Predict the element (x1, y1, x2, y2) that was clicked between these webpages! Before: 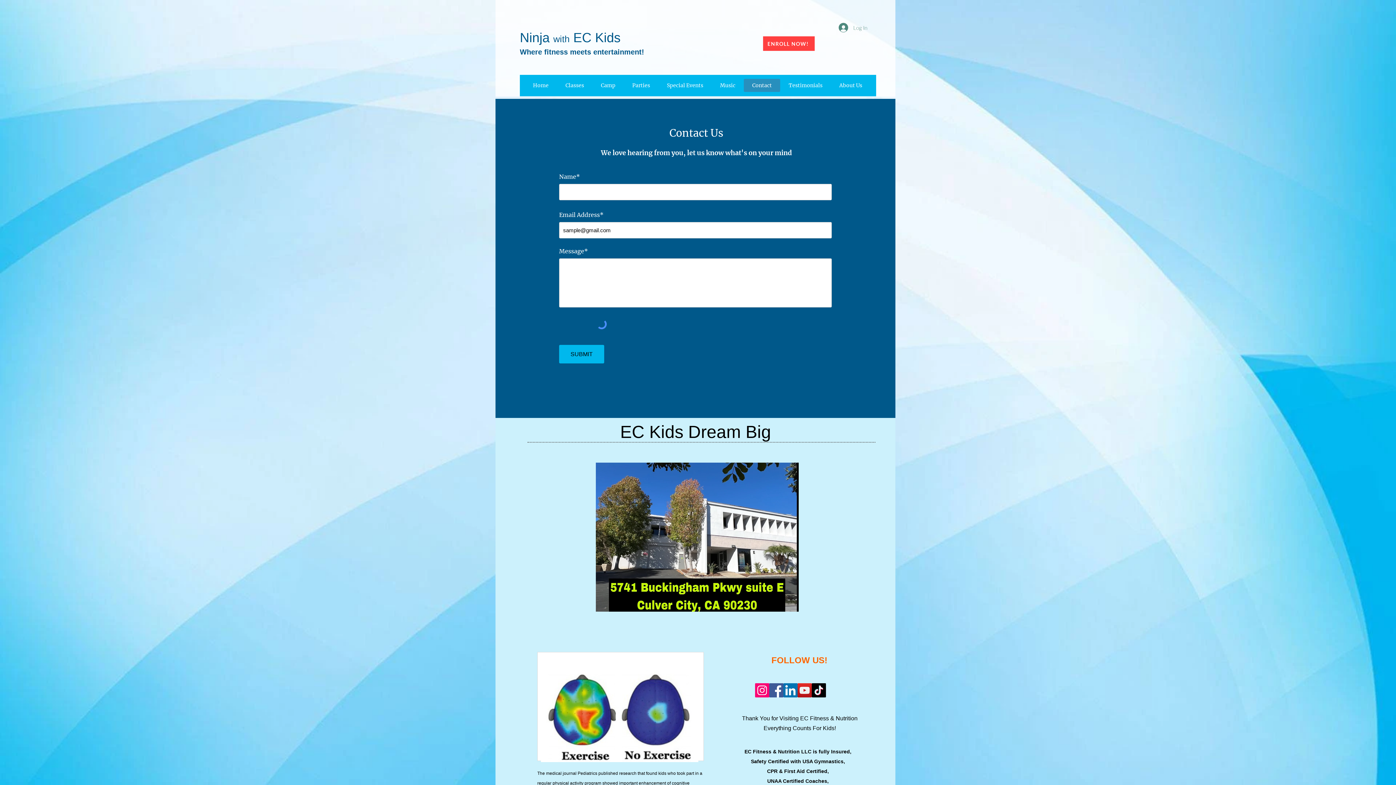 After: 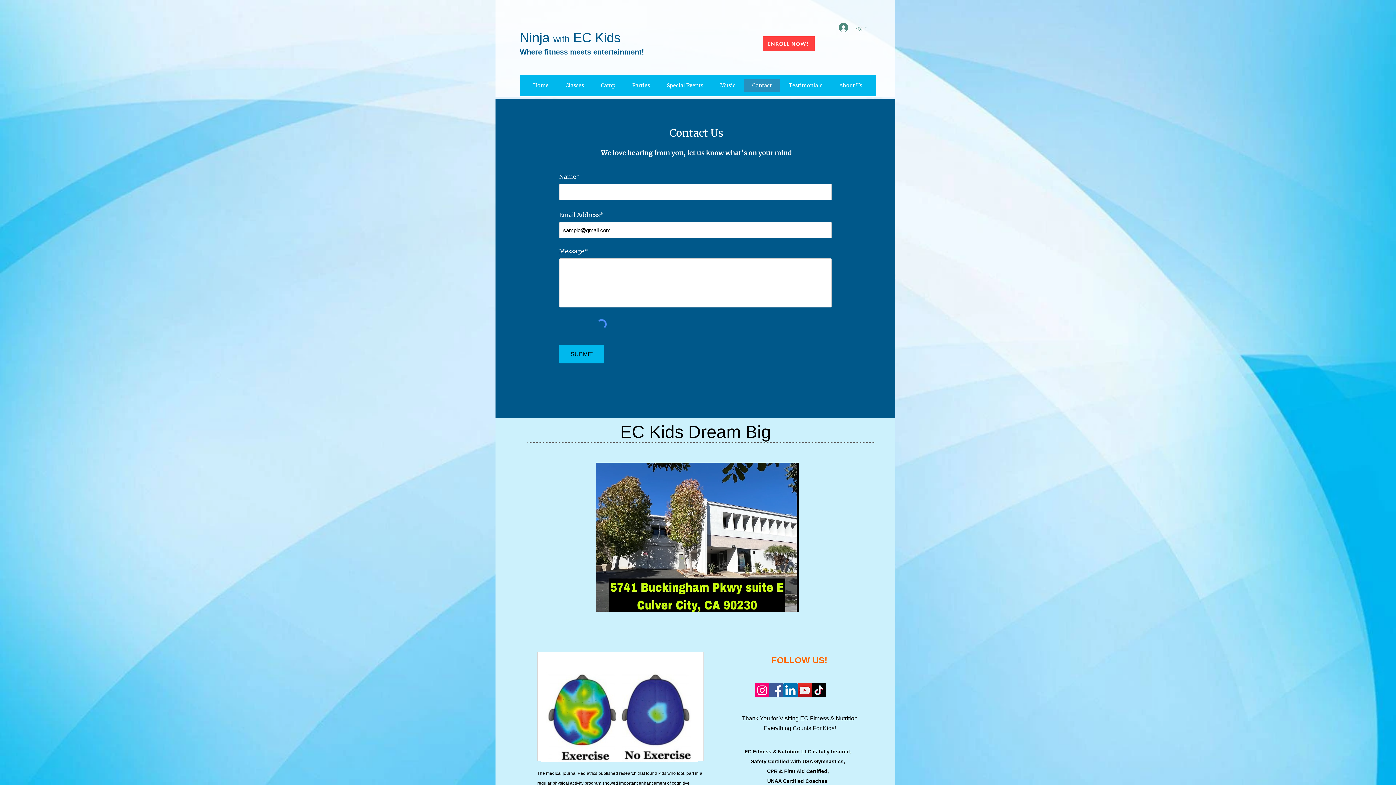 Action: label: TikTok    bbox: (812, 683, 826, 697)